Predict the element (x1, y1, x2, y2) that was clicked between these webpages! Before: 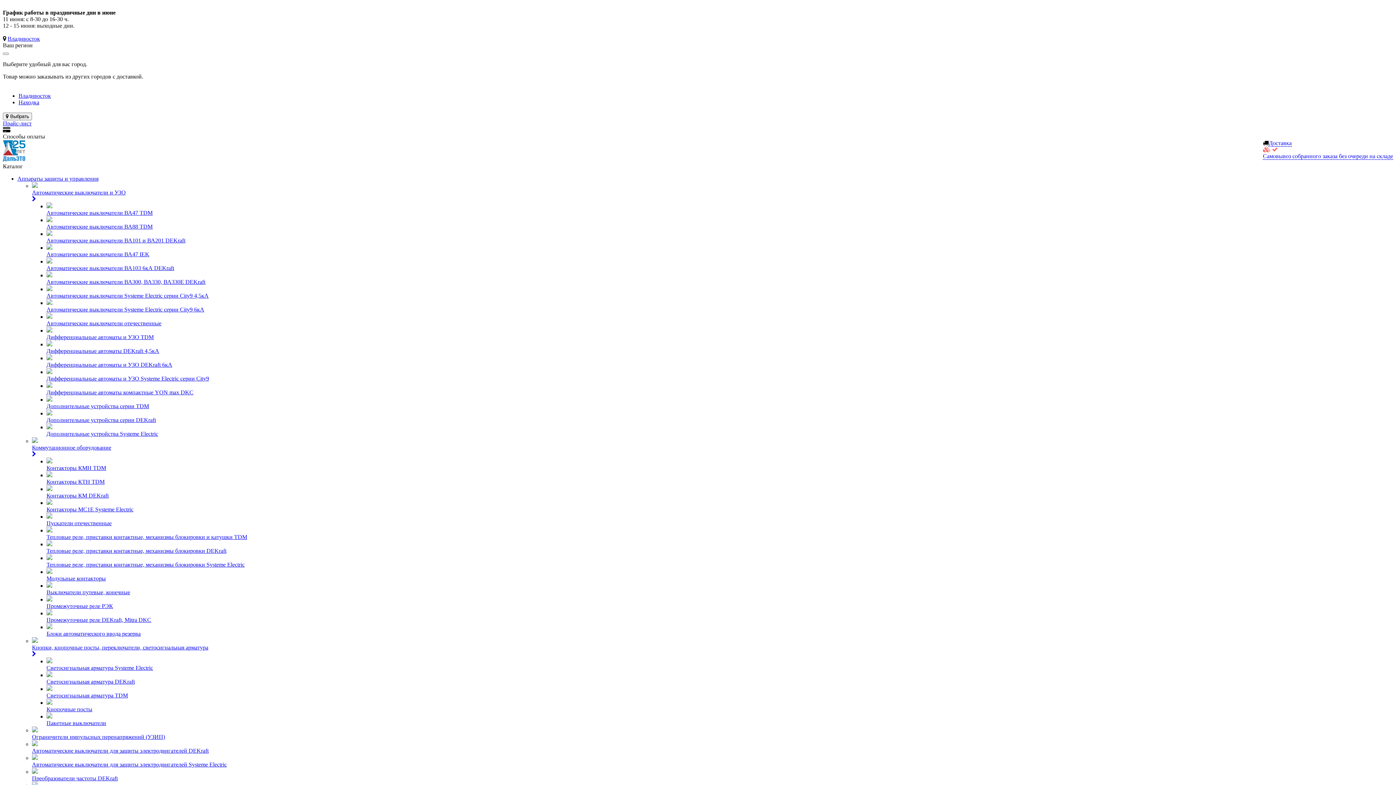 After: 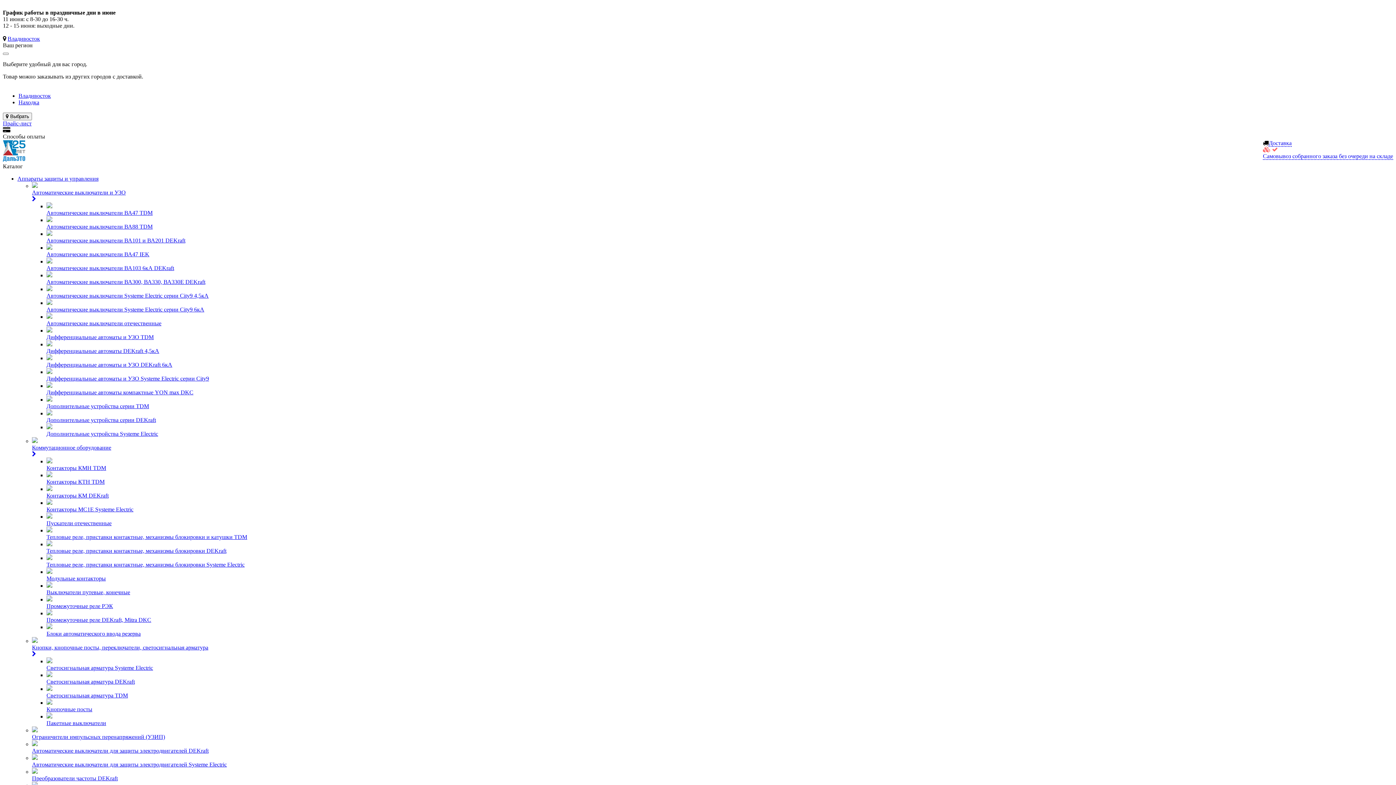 Action: label: Дополнительные устройства серии TDM bbox: (46, 396, 1393, 409)